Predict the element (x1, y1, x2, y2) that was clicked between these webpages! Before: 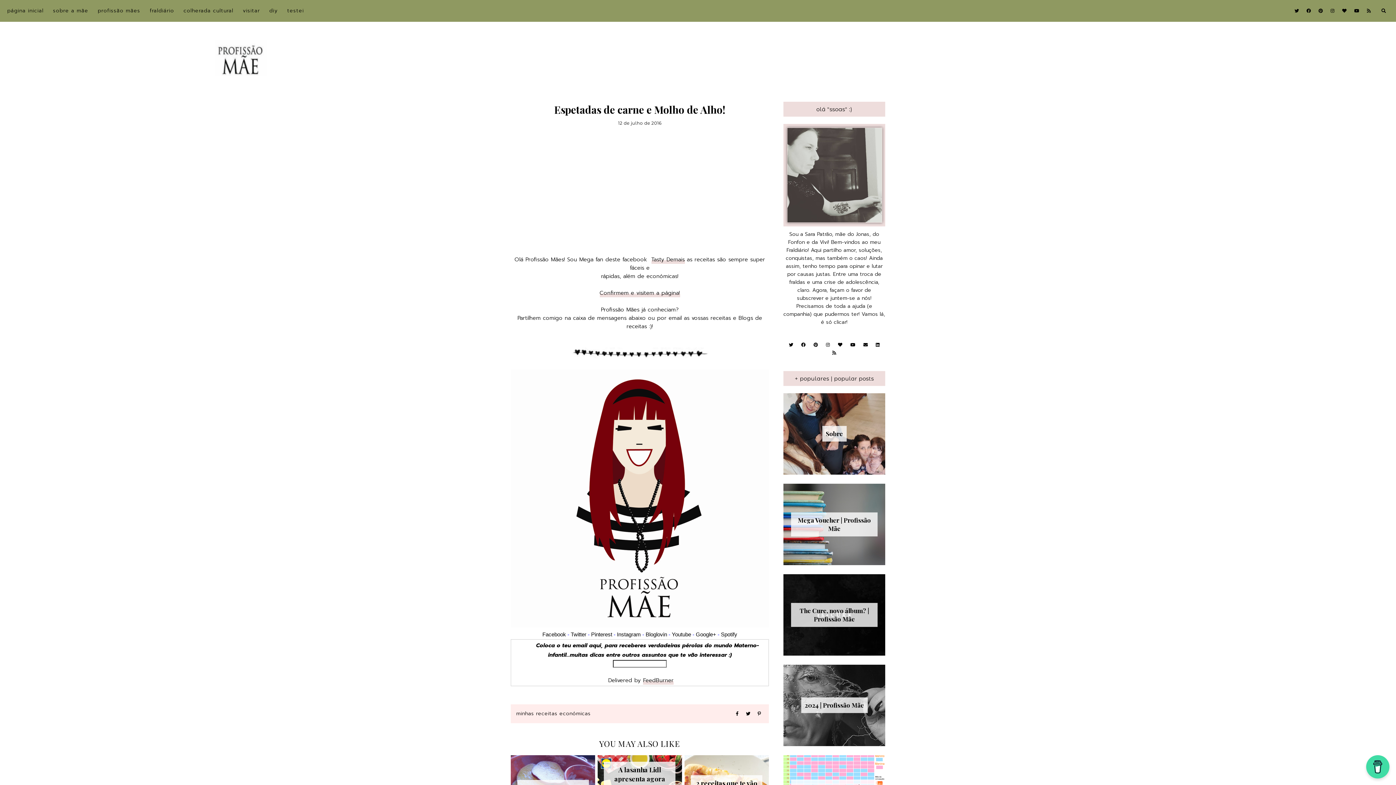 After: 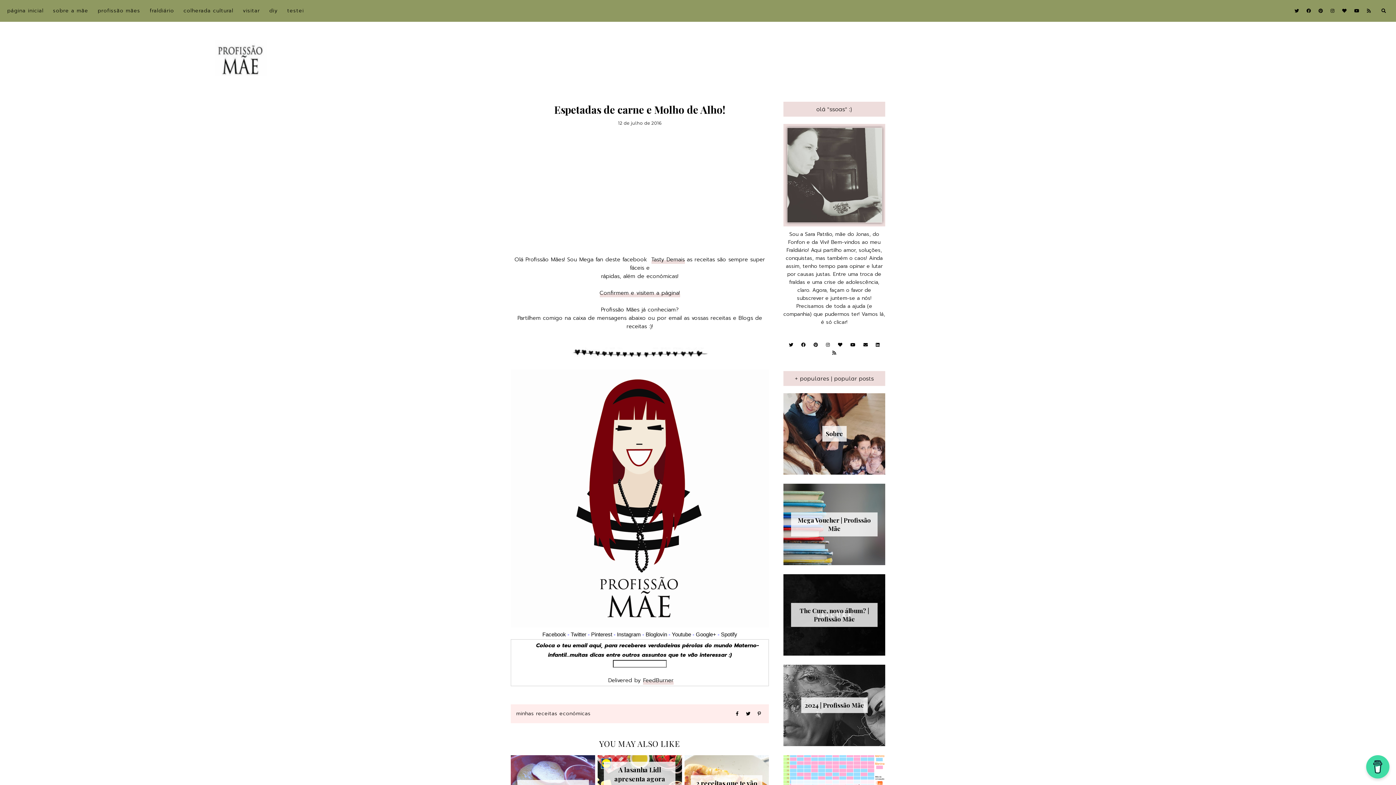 Action: label: Bloglovin bbox: (645, 632, 667, 638)